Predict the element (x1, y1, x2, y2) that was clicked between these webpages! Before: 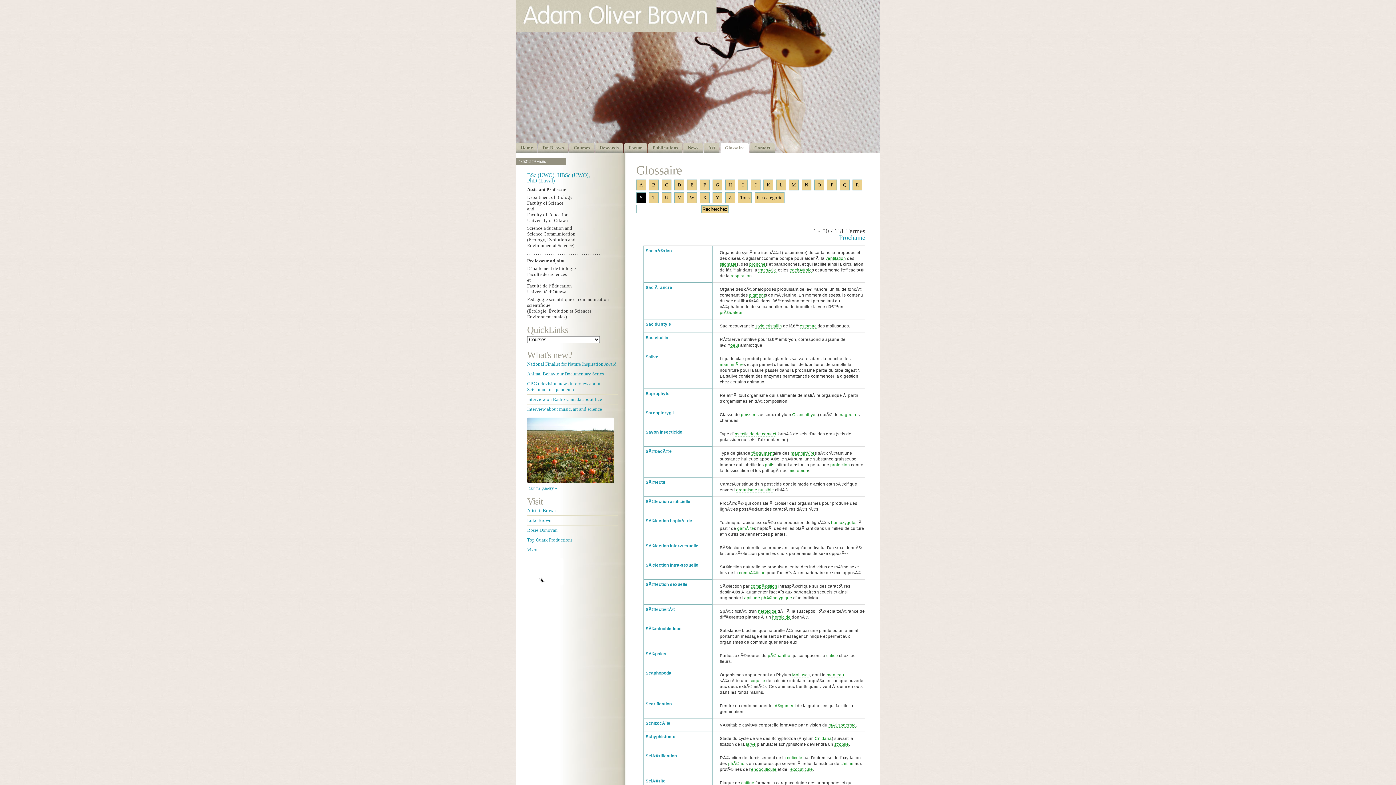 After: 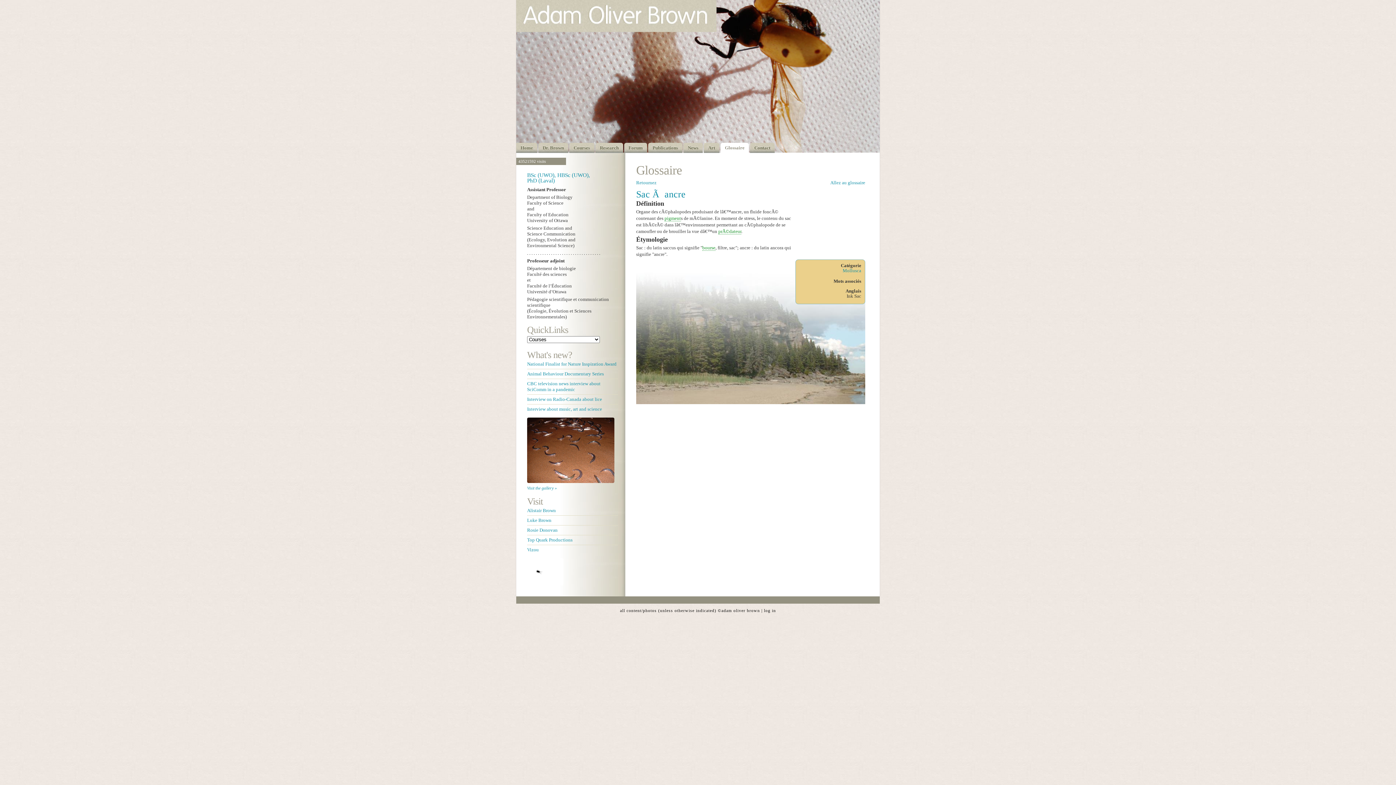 Action: bbox: (645, 285, 672, 289) label: Sac Ã  ancre